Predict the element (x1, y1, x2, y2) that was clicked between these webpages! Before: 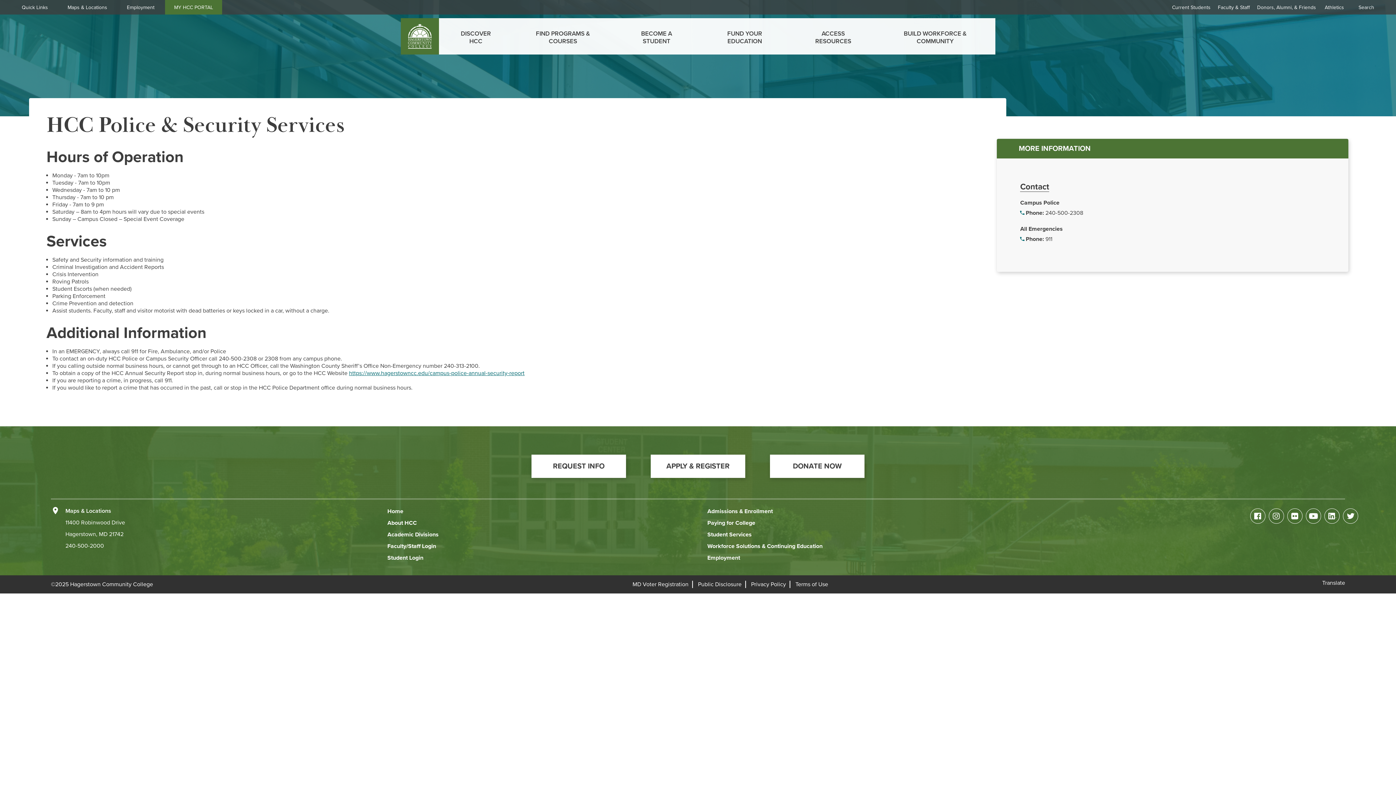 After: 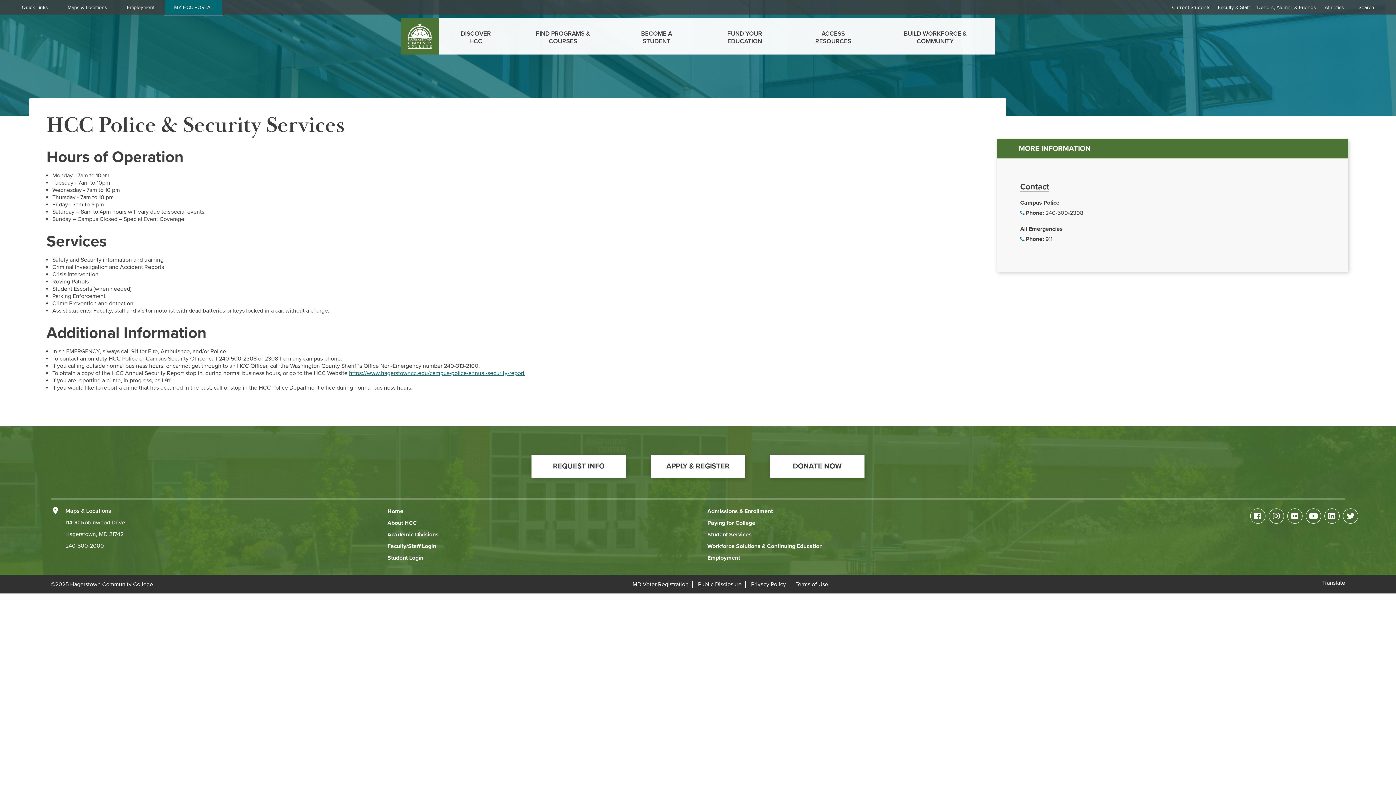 Action: bbox: (165, 0, 222, 14) label: MY HCC PORTAL